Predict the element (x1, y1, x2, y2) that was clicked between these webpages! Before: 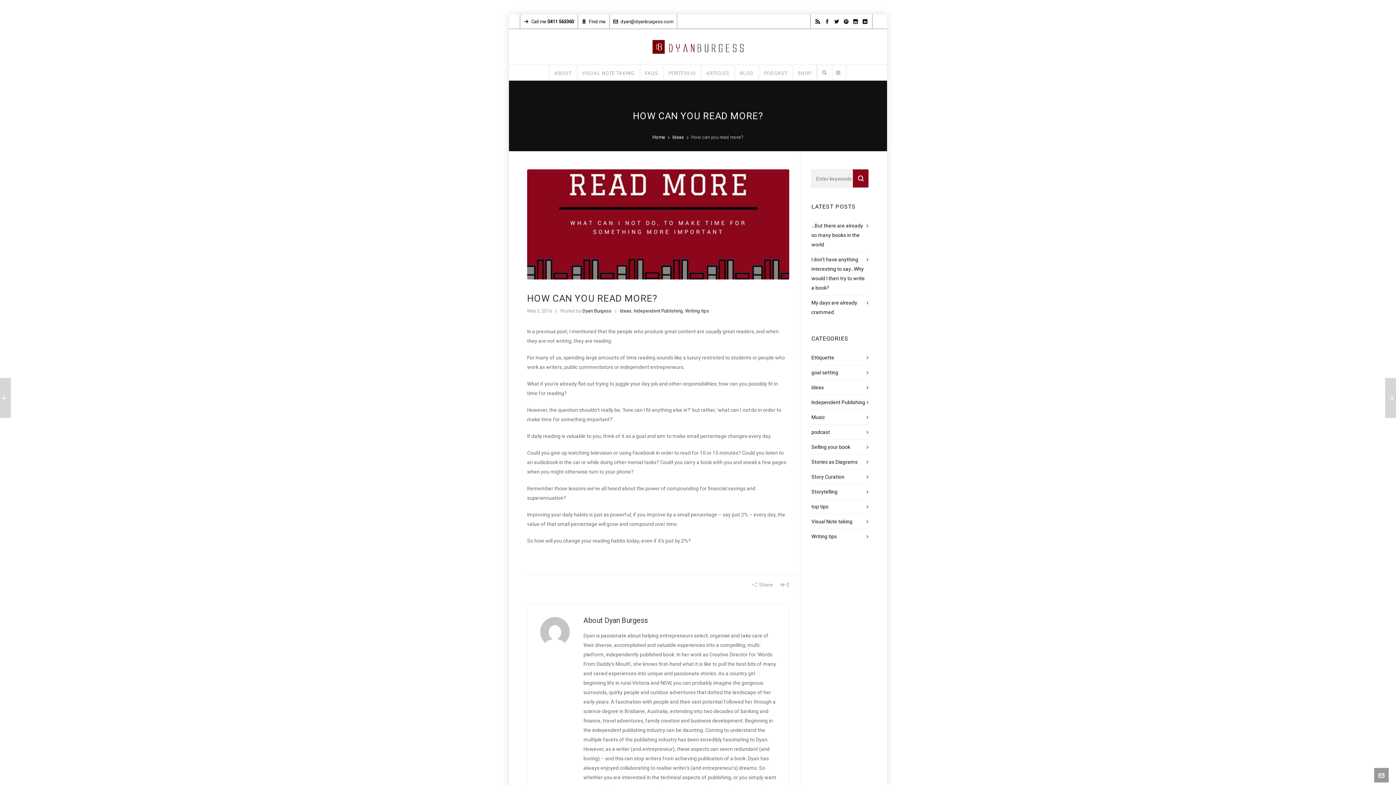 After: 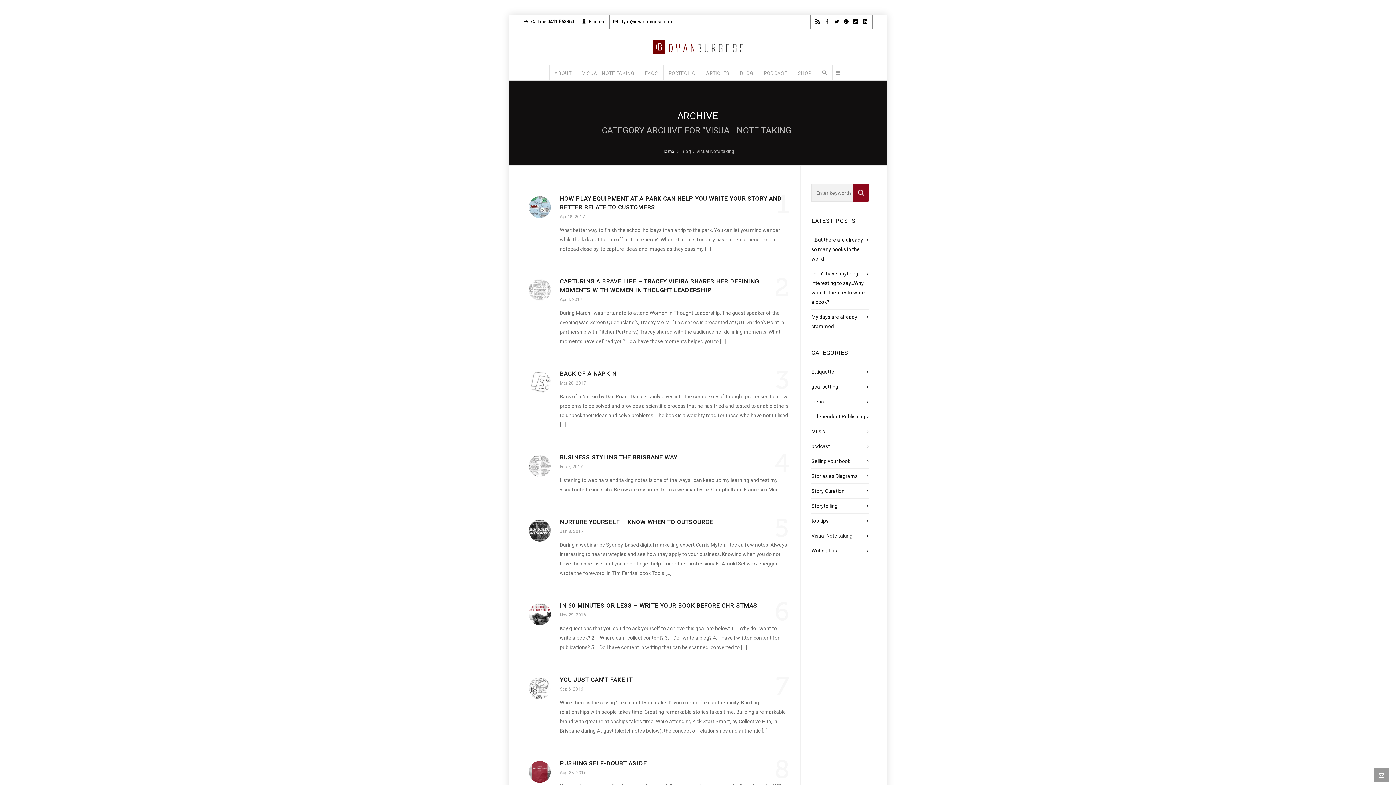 Action: label: Visual Note taking bbox: (811, 518, 852, 524)